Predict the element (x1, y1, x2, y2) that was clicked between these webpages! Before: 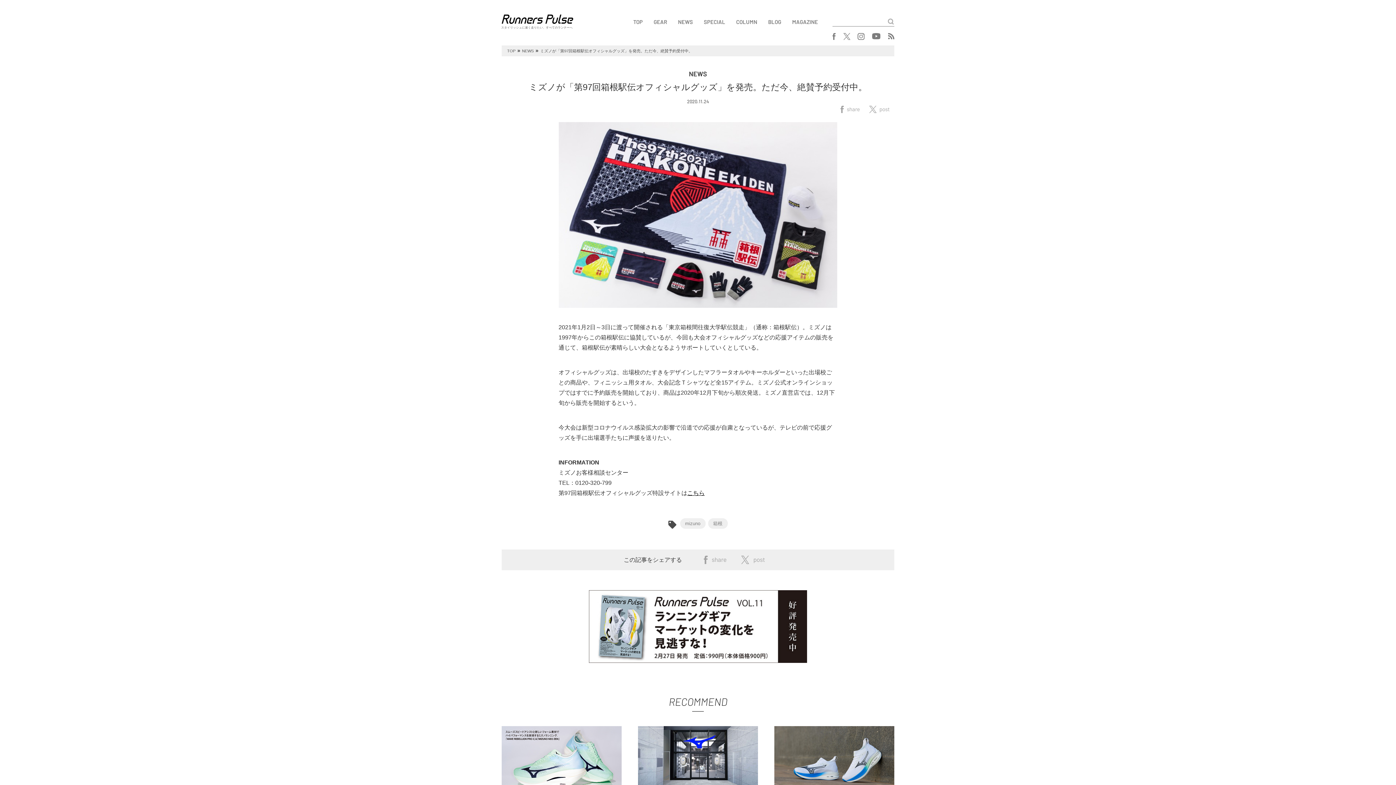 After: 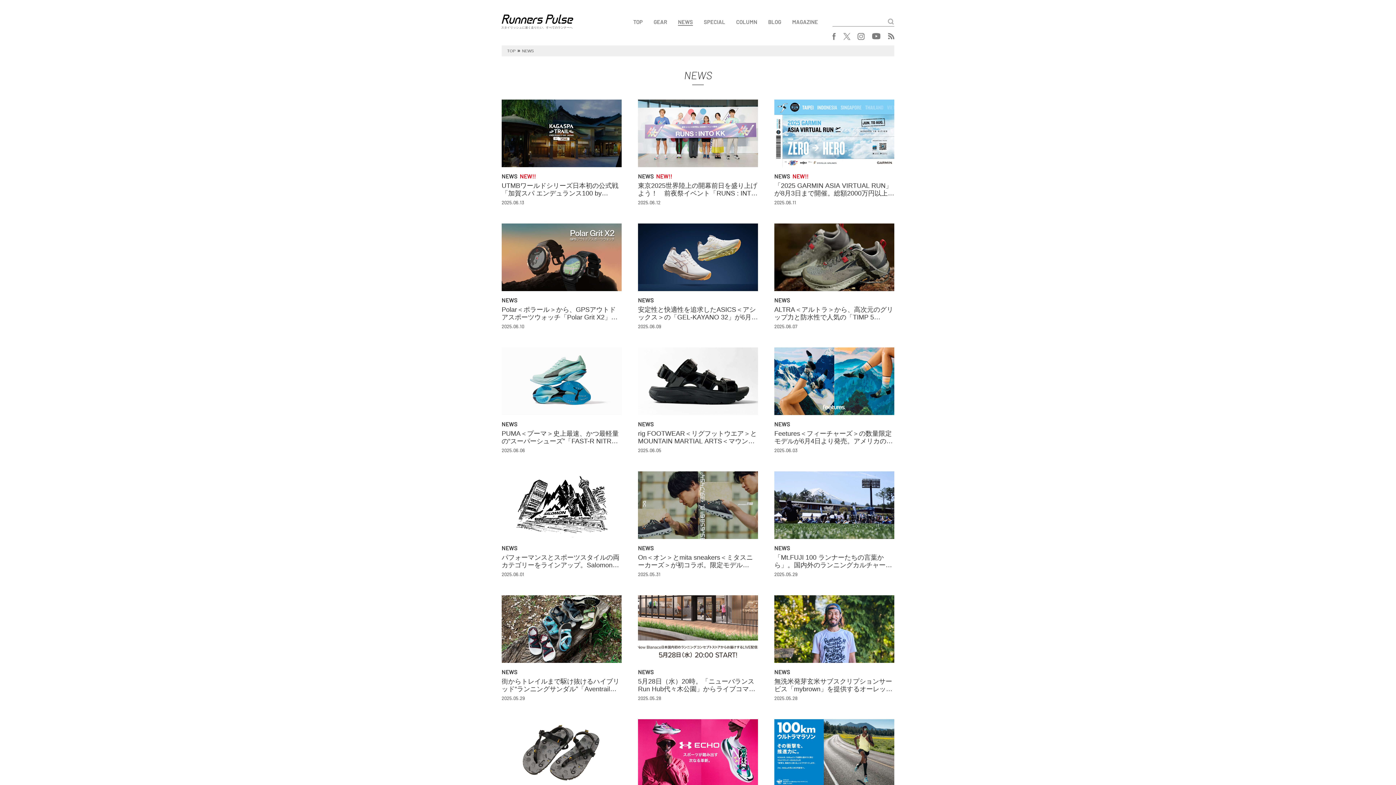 Action: label: NEWS bbox: (678, 18, 693, 25)